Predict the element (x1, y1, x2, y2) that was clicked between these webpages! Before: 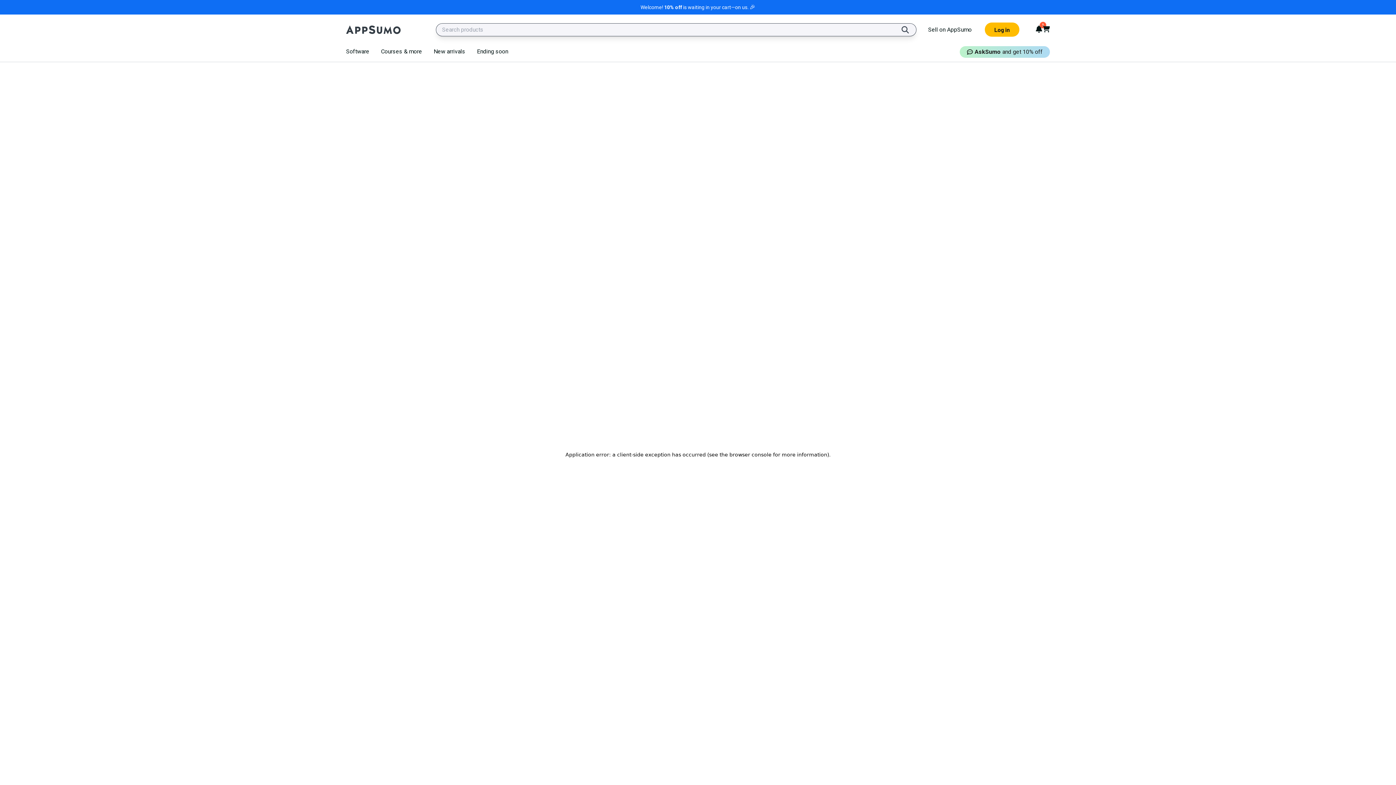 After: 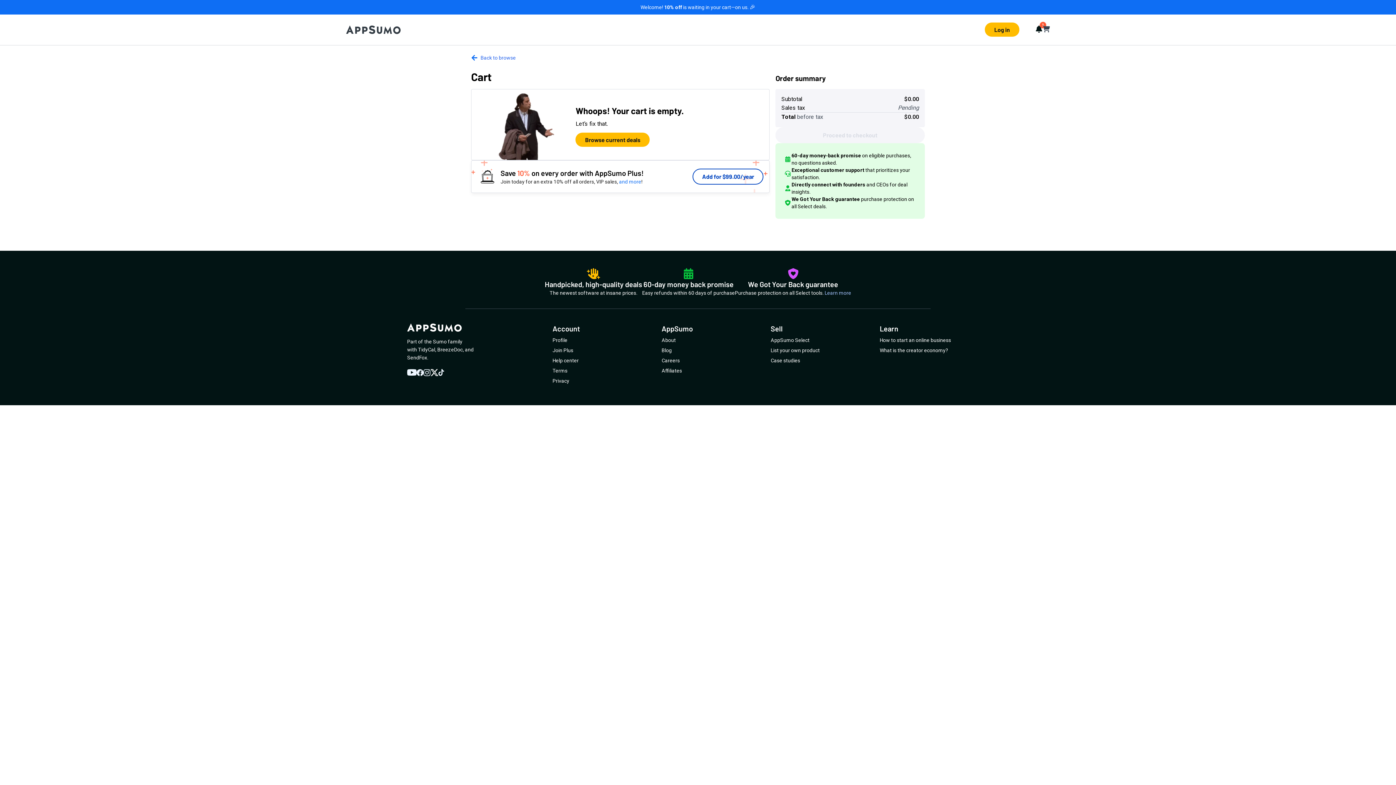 Action: bbox: (1042, 26, 1050, 33) label: Cart